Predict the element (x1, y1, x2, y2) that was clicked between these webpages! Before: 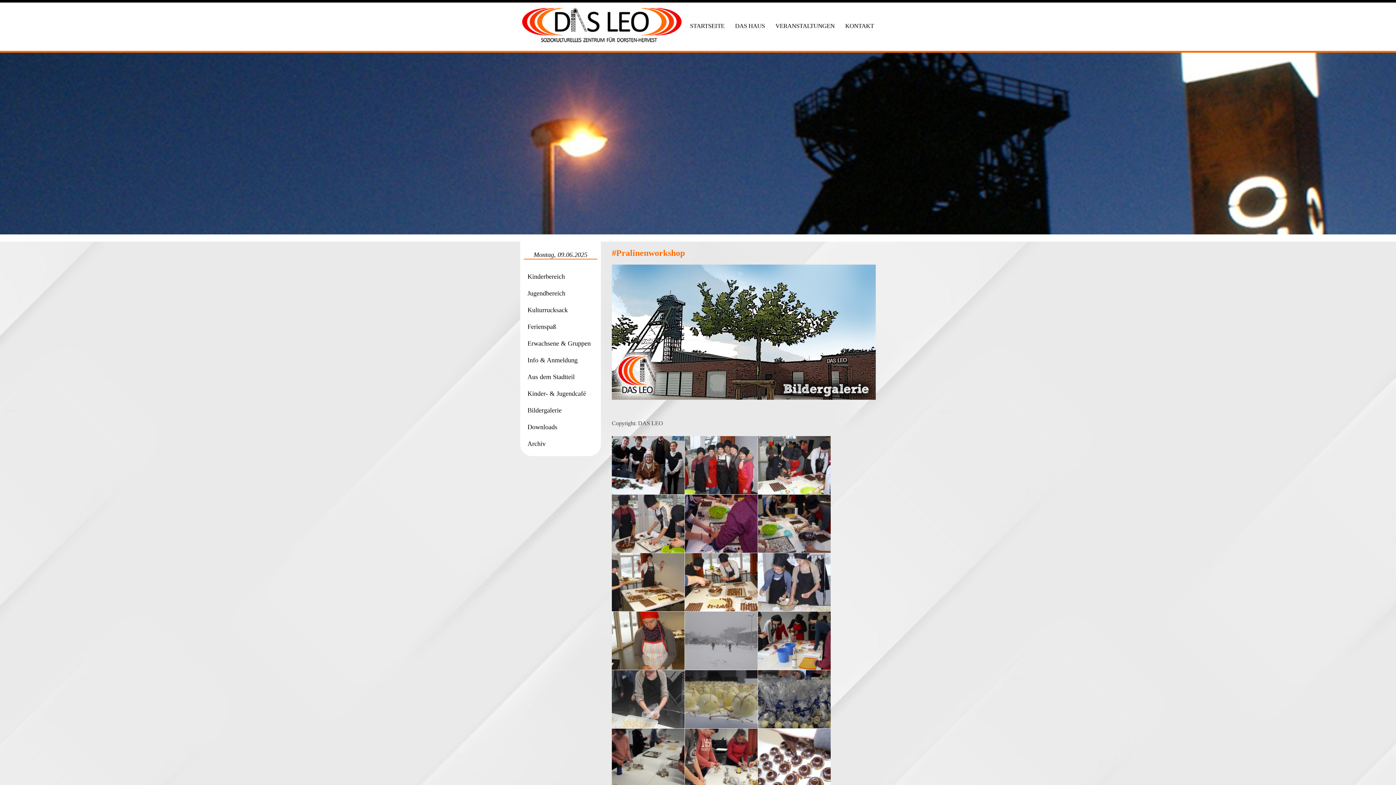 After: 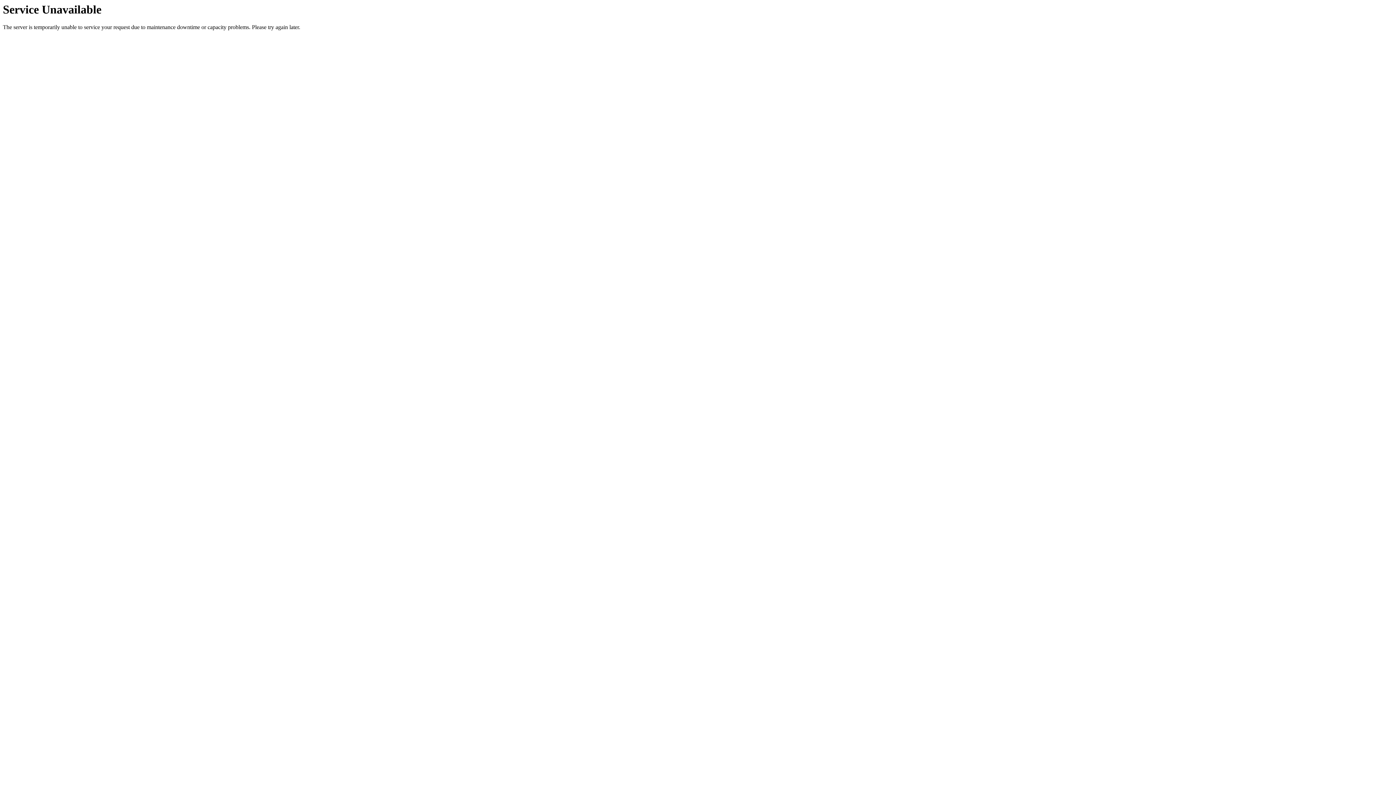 Action: bbox: (525, 390, 588, 398) label: Kinder- & Jugendcafé